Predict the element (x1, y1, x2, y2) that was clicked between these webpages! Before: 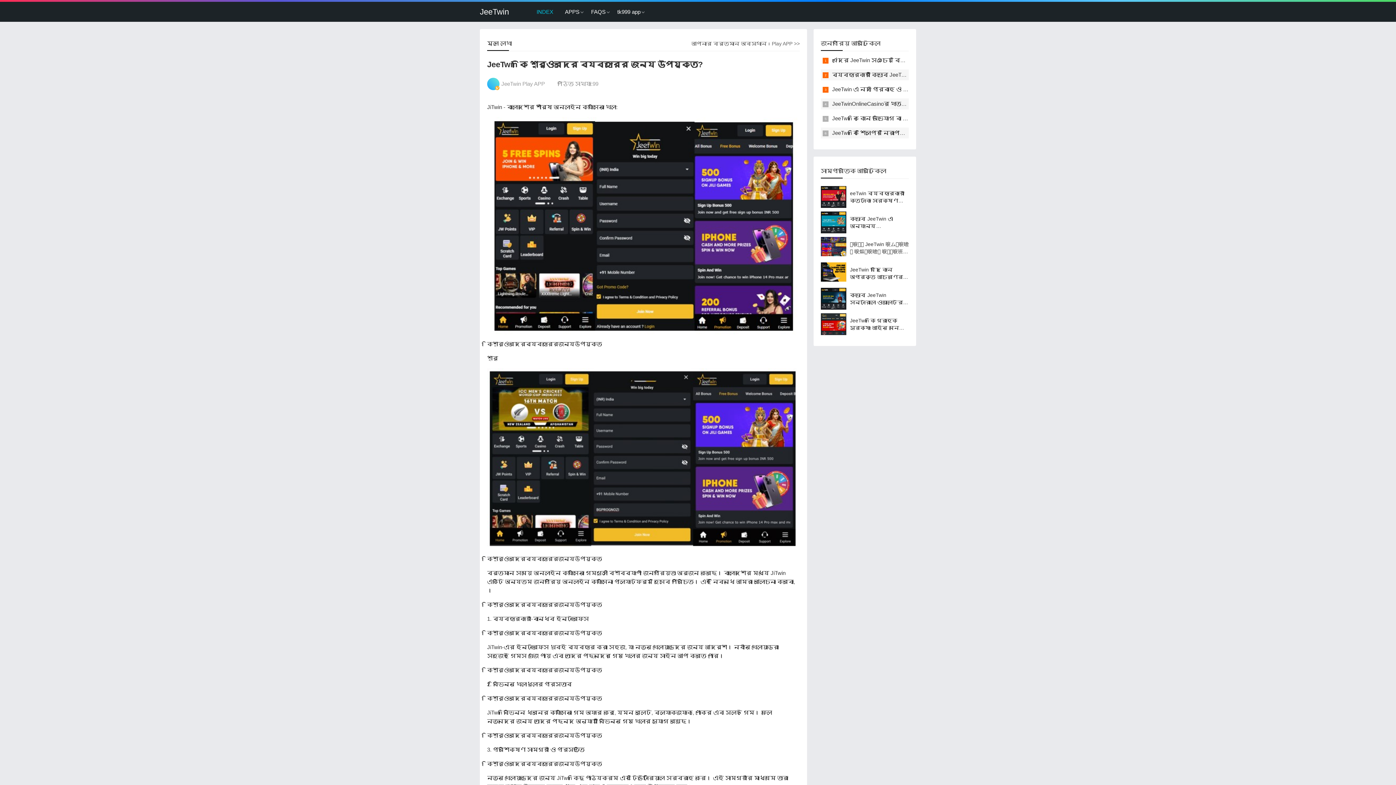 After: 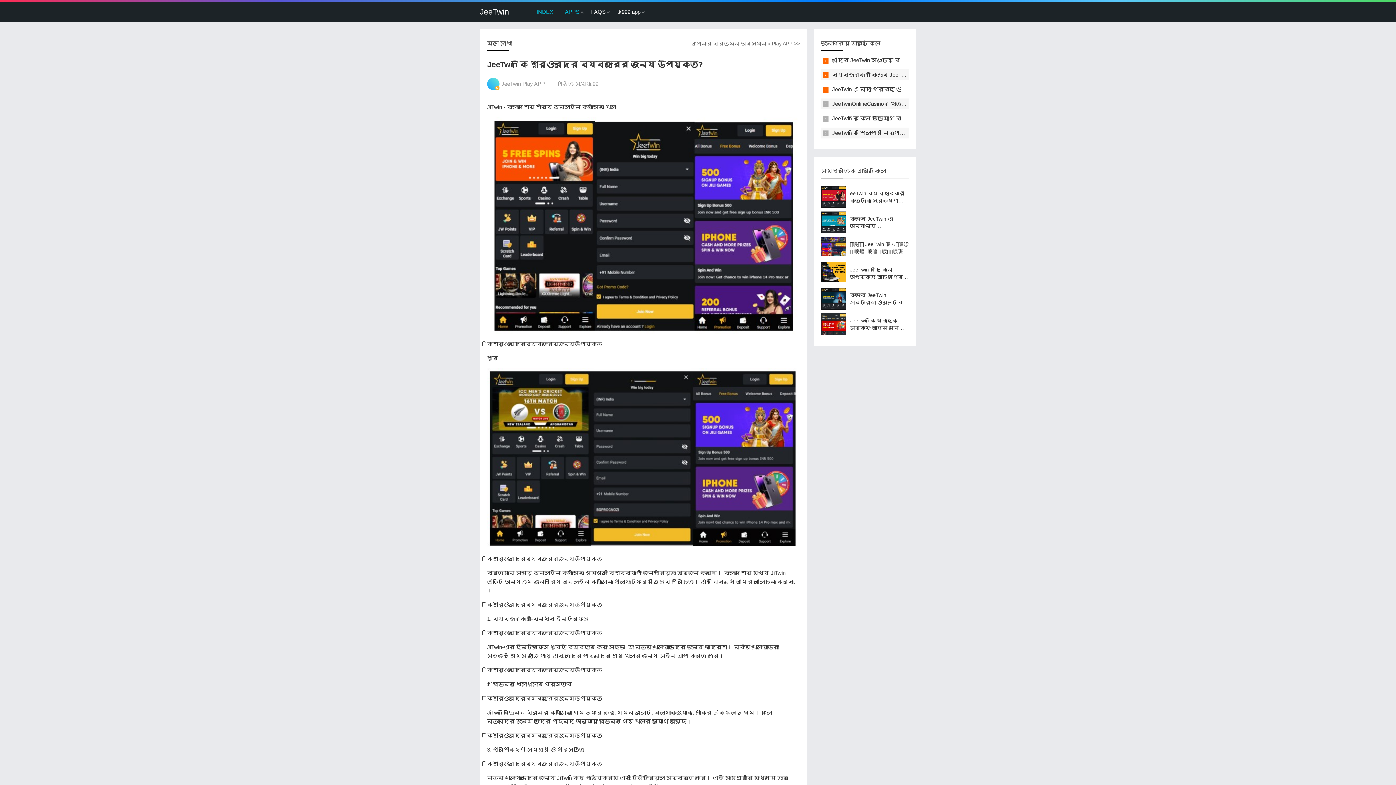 Action: bbox: (559, 2, 585, 21) label: APPS